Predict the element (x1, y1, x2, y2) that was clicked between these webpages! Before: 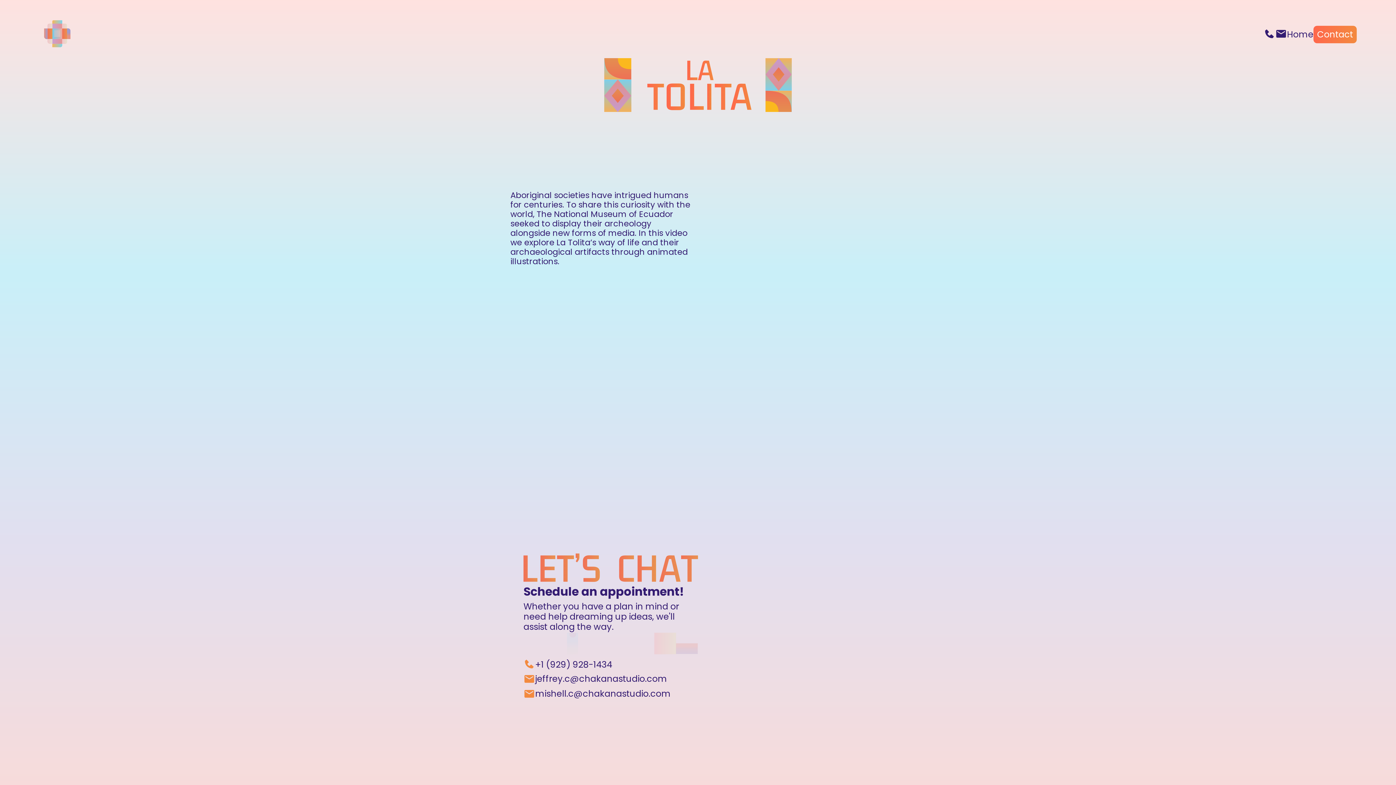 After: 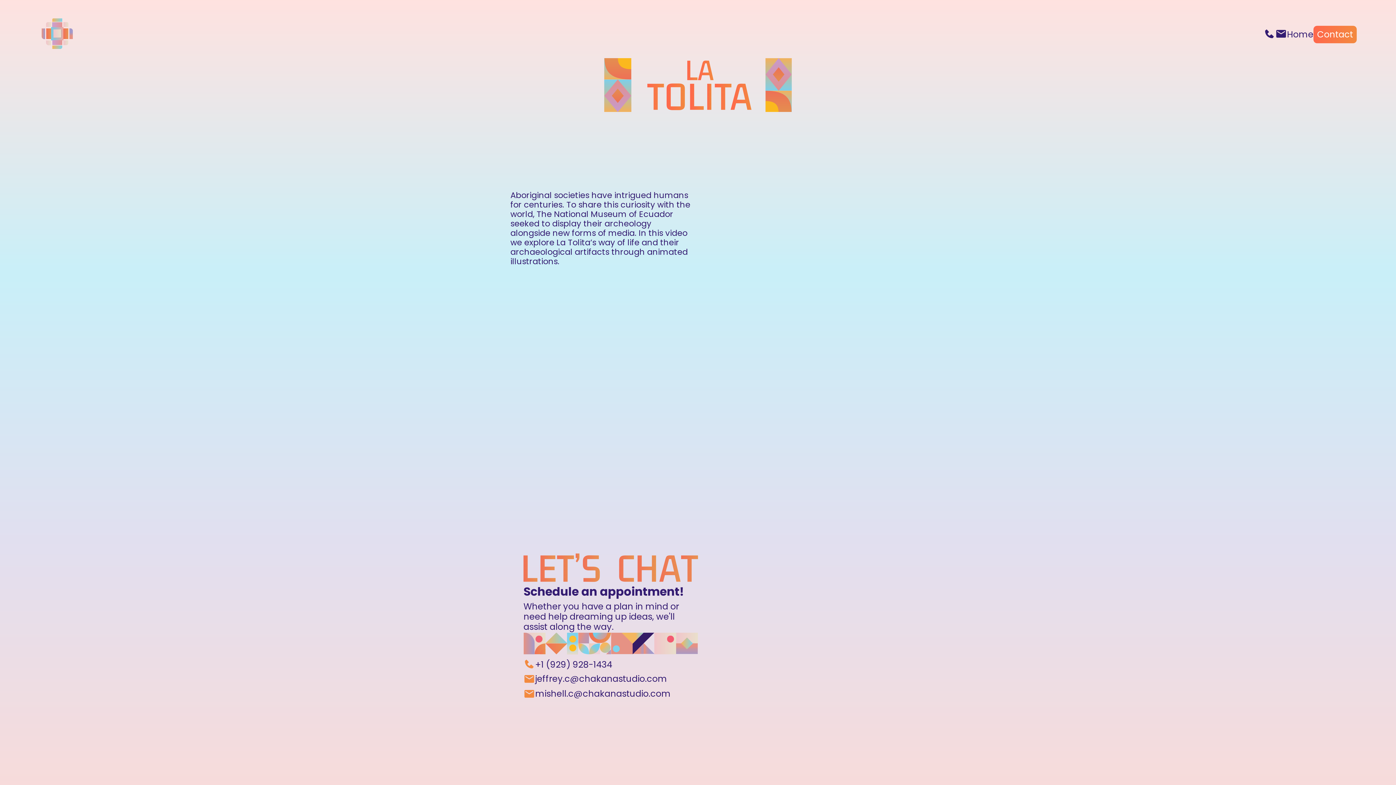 Action: label: Contact bbox: (1313, 25, 1357, 43)